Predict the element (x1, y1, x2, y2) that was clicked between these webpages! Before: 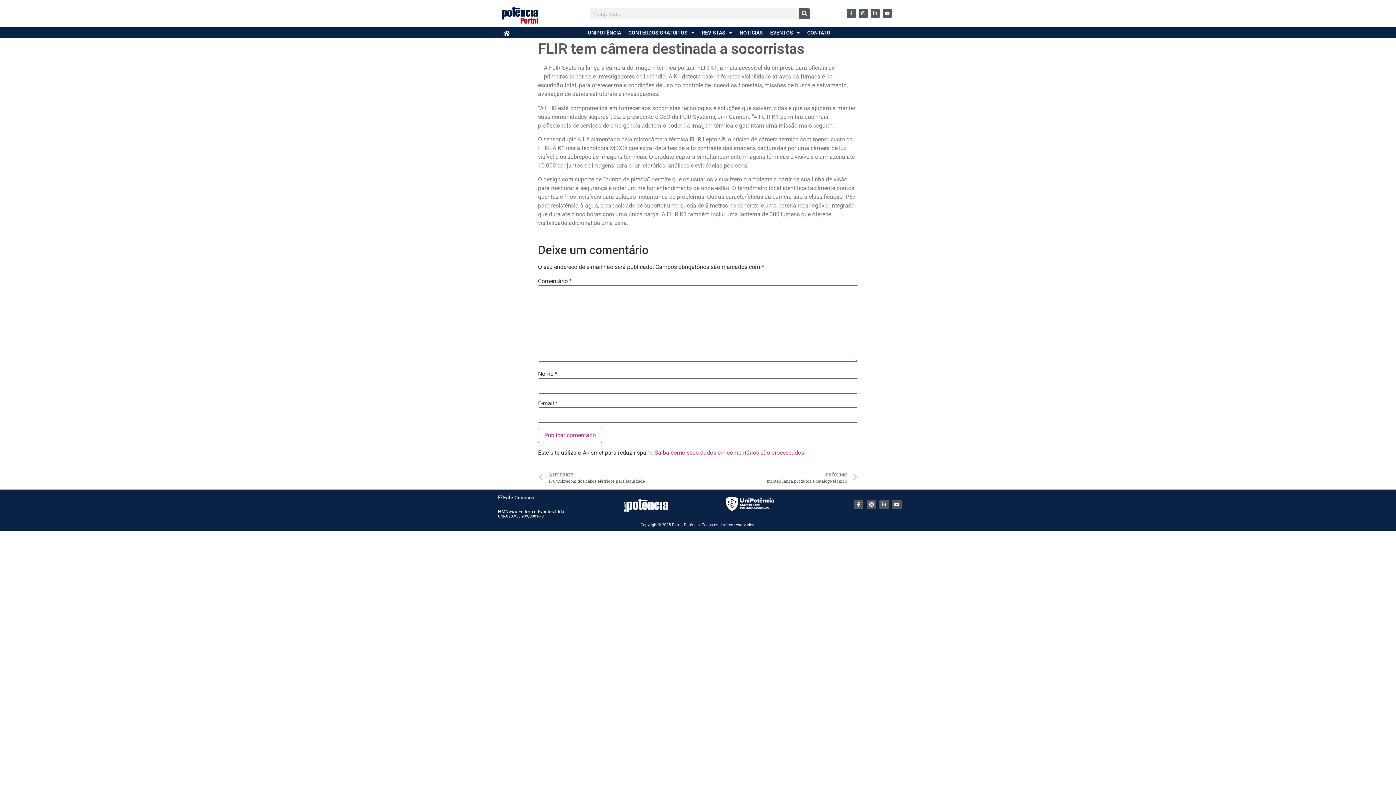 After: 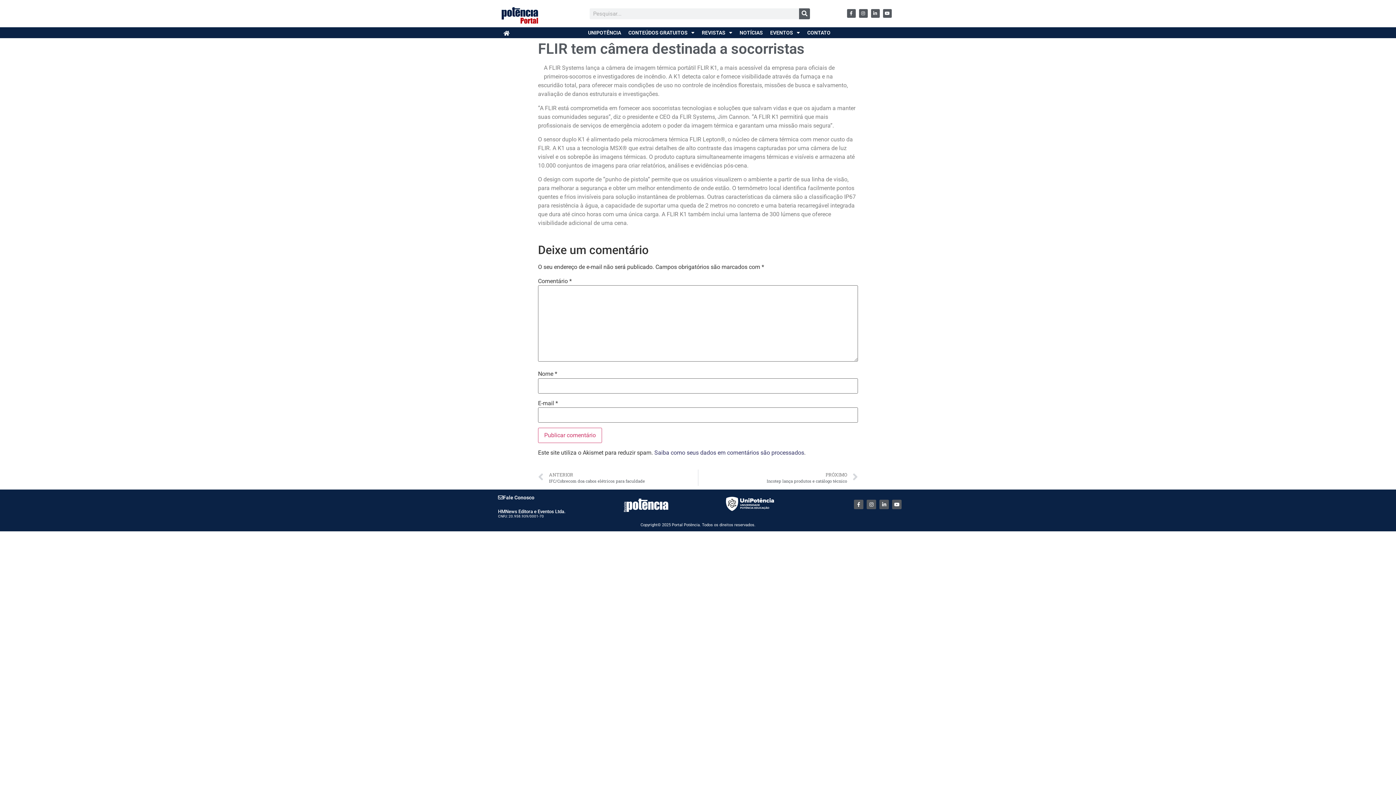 Action: bbox: (654, 449, 804, 456) label: Saiba como seus dados em comentários são processados